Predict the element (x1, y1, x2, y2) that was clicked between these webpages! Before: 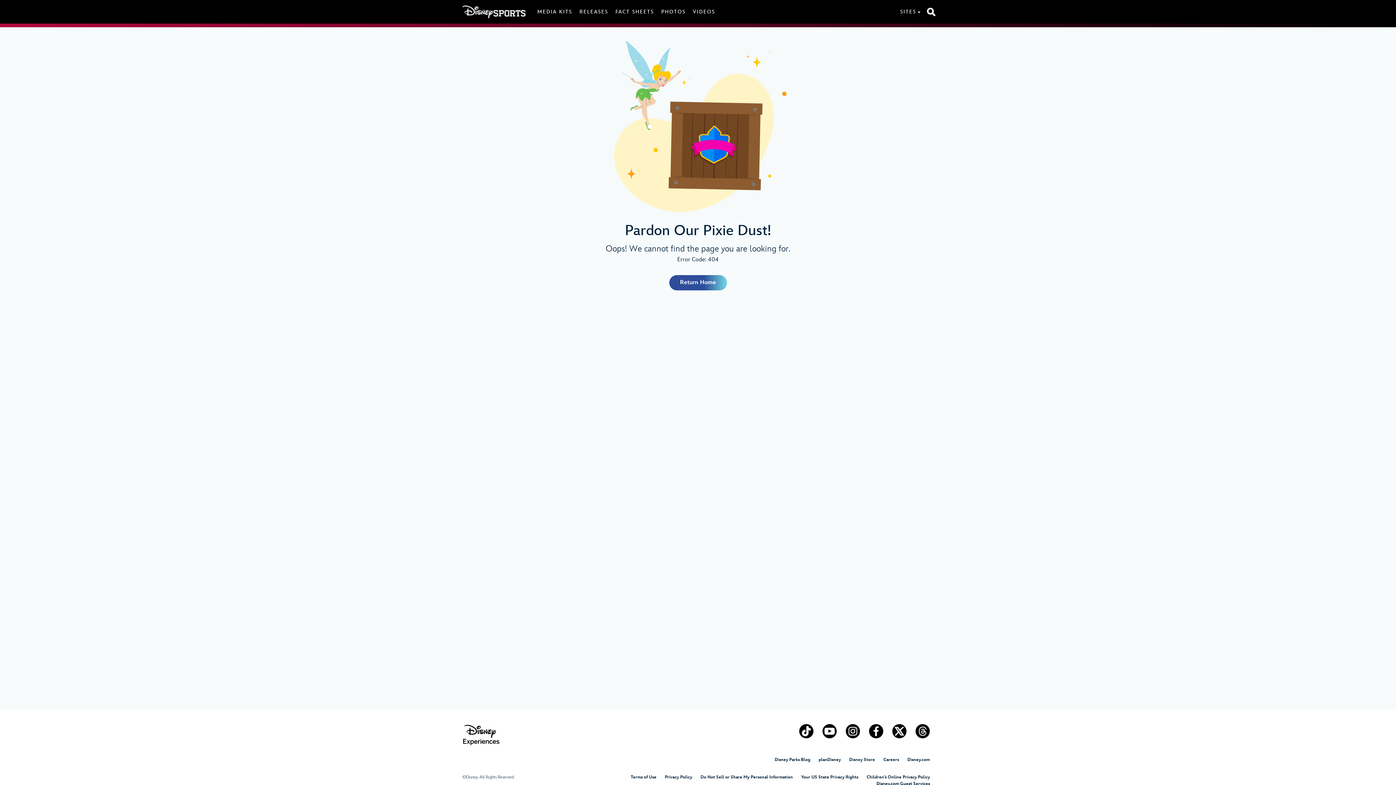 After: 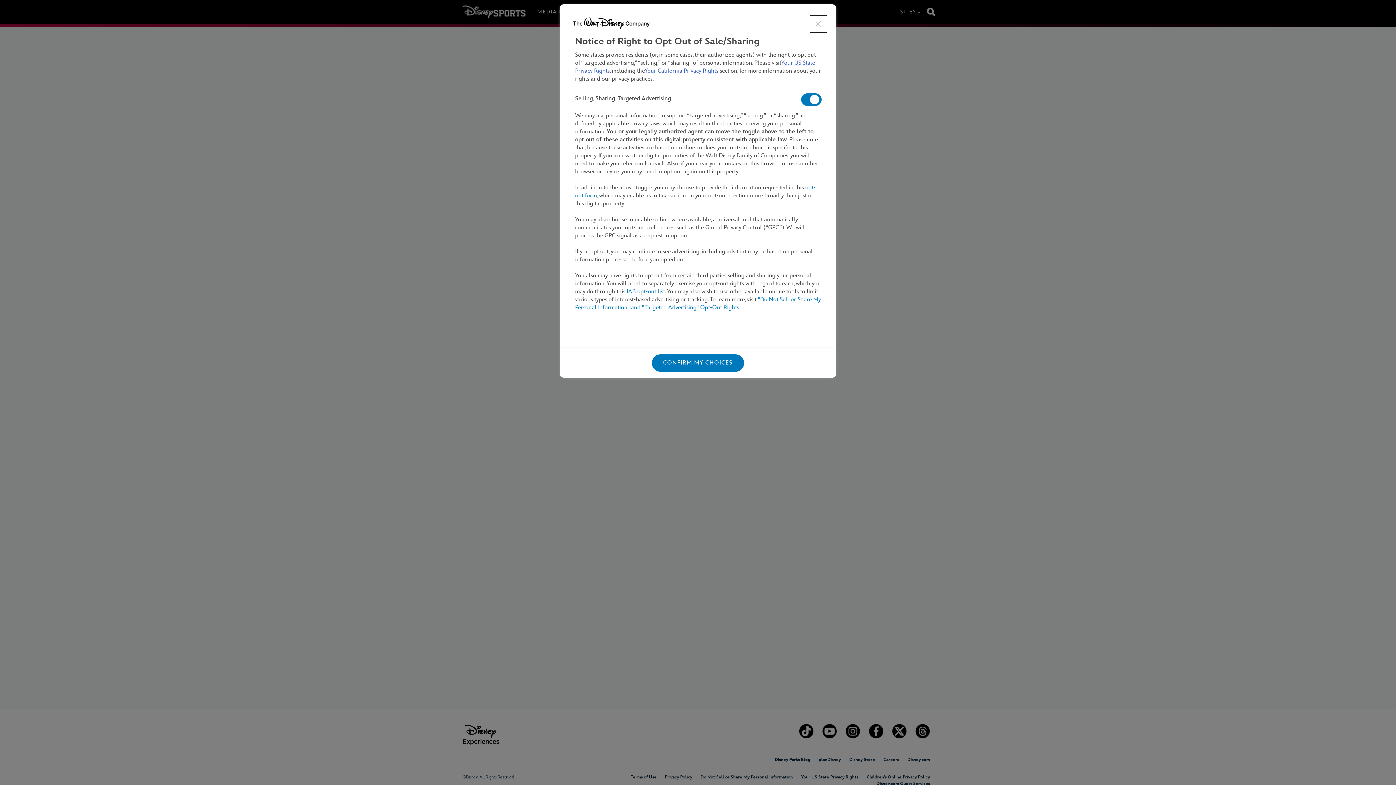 Action: bbox: (700, 774, 793, 780) label: Do Not Sell or Share My Personal Information